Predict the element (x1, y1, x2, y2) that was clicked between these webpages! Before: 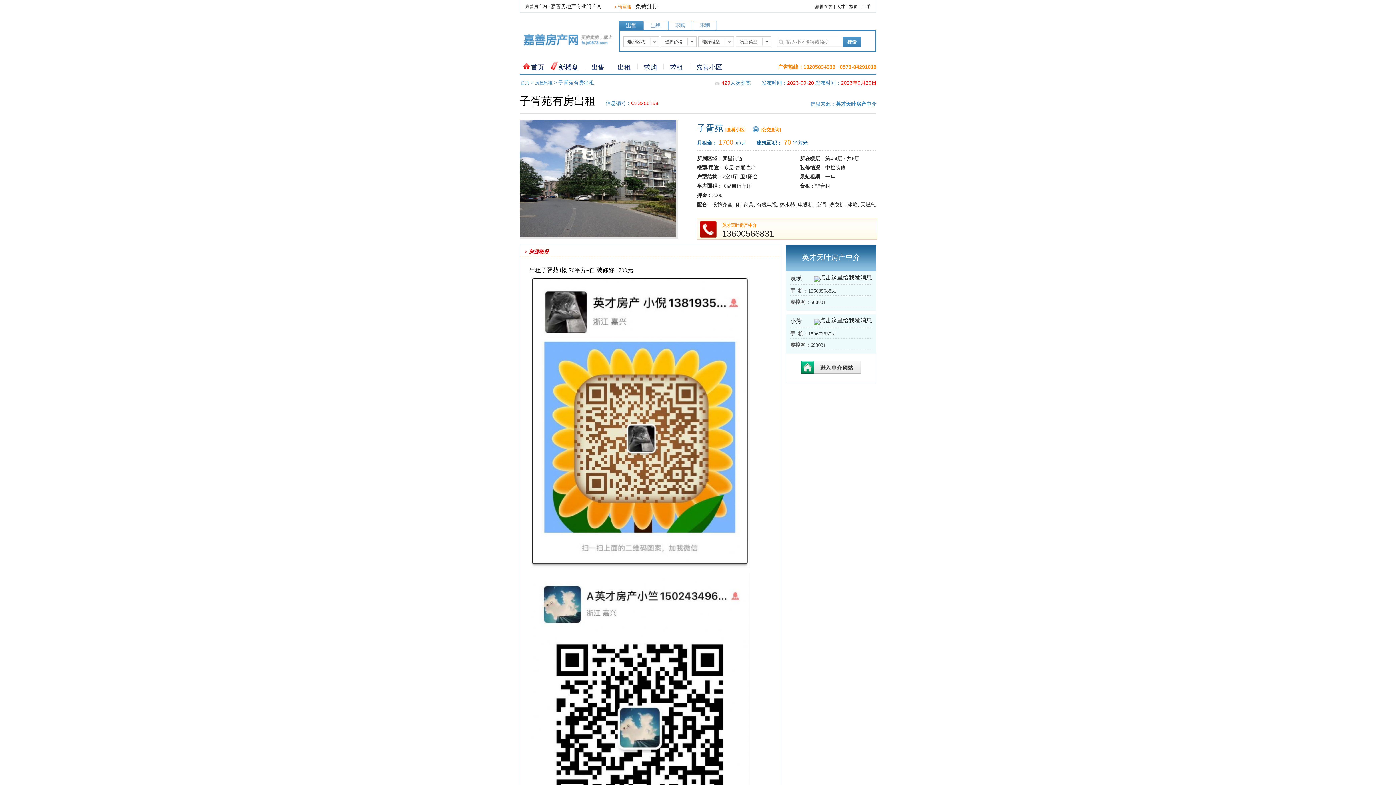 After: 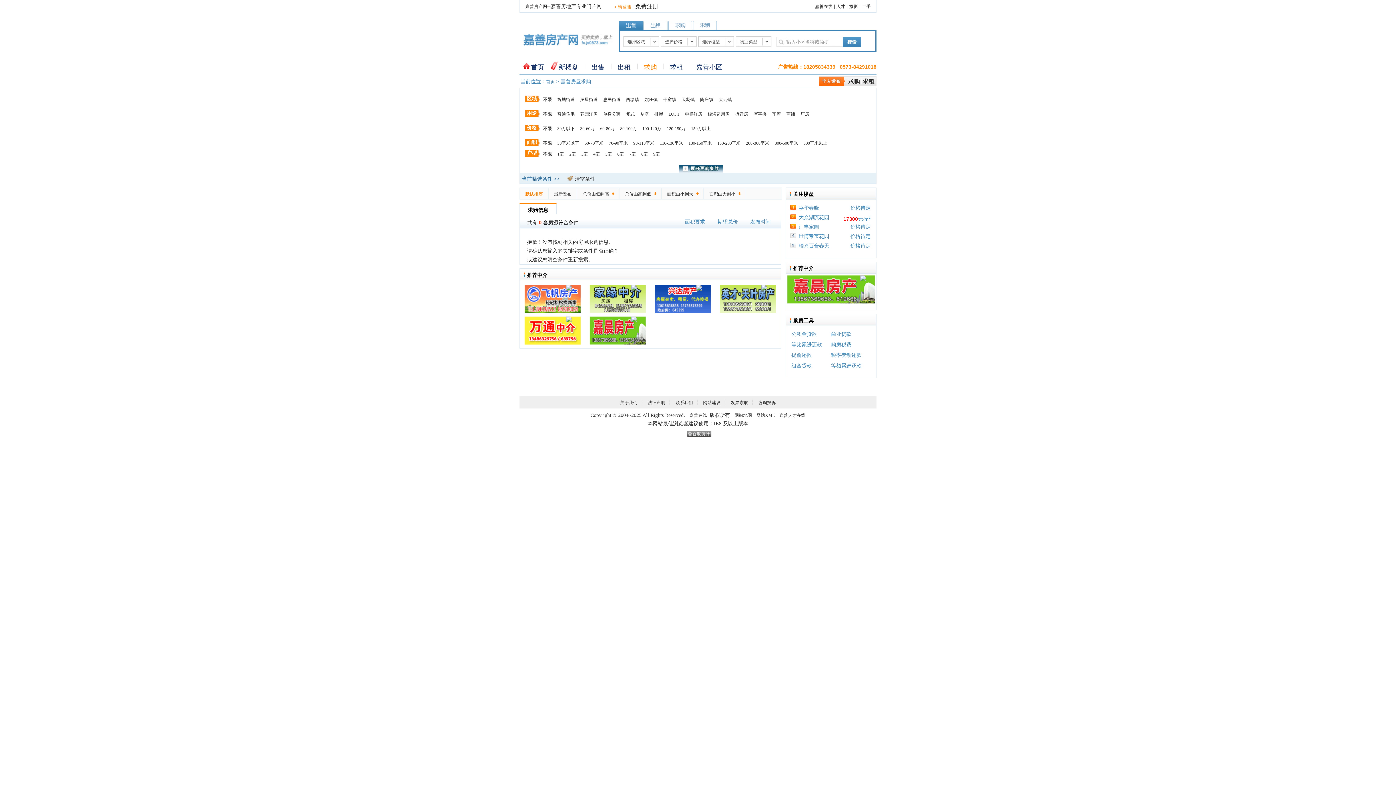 Action: bbox: (644, 63, 657, 70) label: 求购